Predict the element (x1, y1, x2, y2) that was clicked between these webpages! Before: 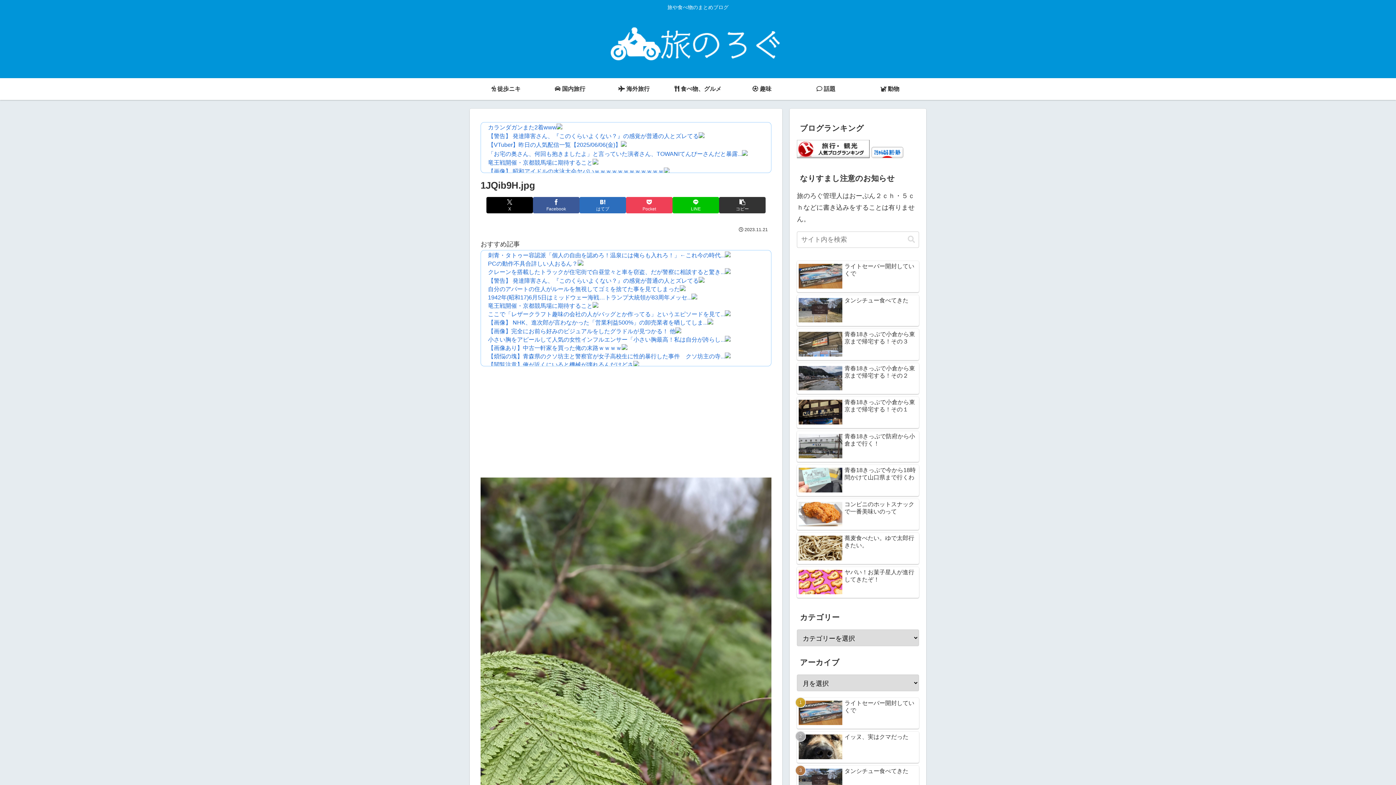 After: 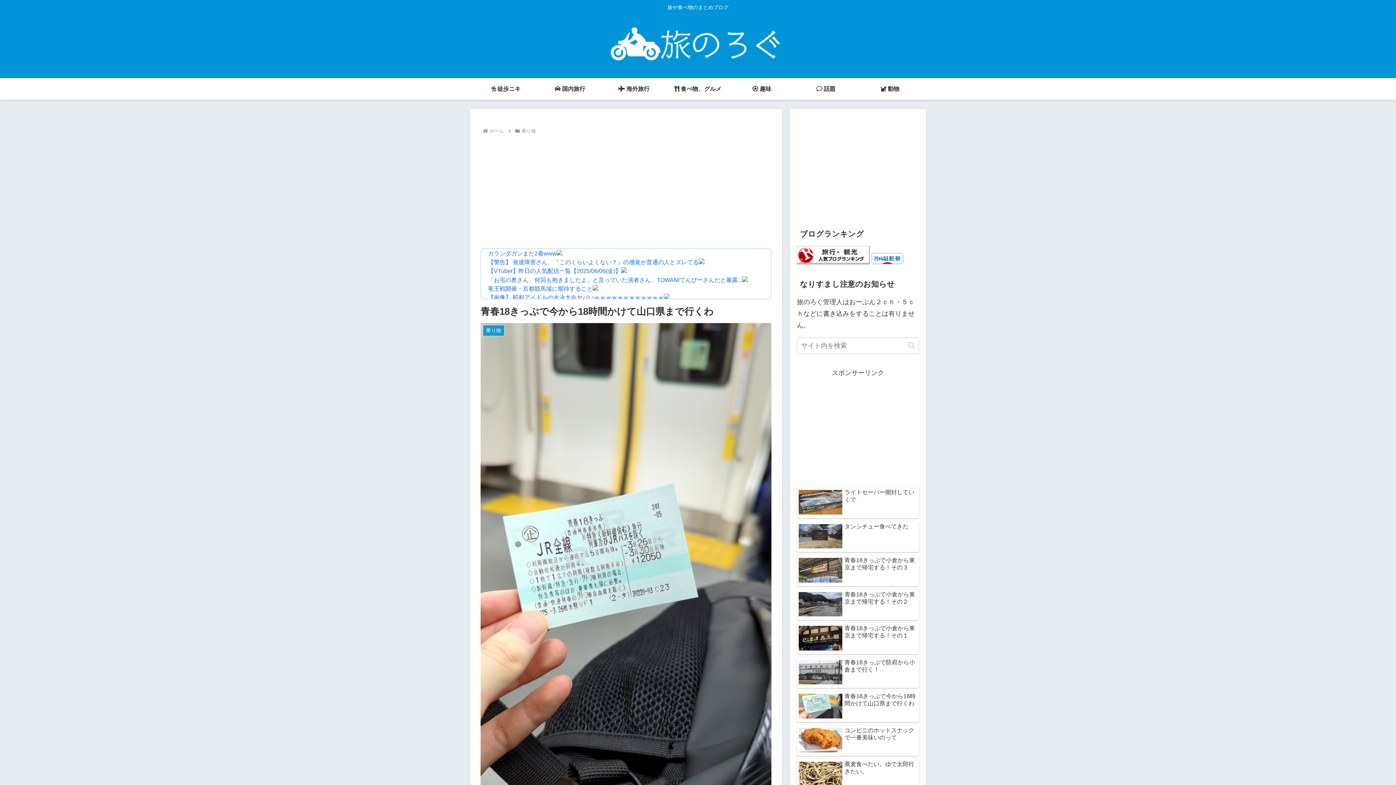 Action: bbox: (797, 465, 919, 496) label: 青春18きっぷで今から18時間かけて山口県まで行くわ